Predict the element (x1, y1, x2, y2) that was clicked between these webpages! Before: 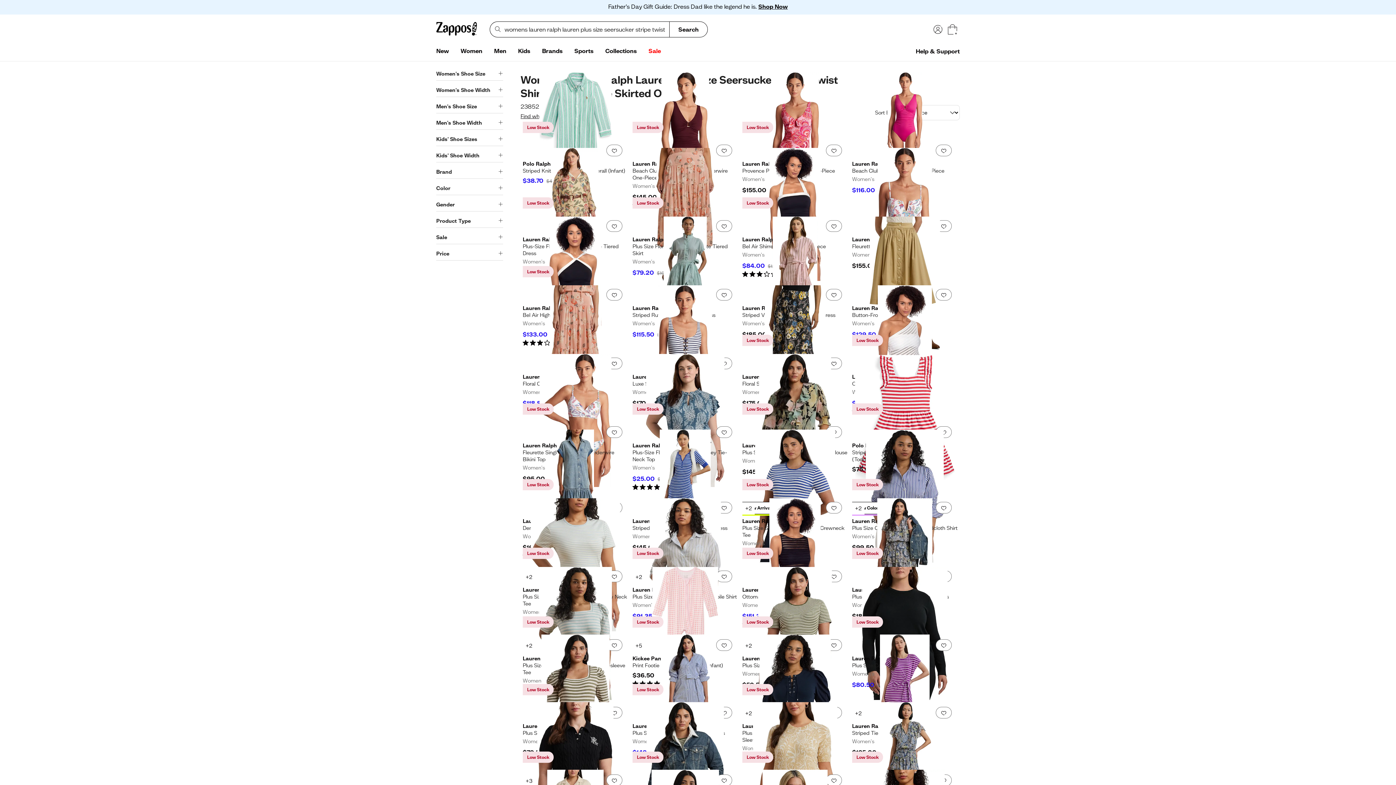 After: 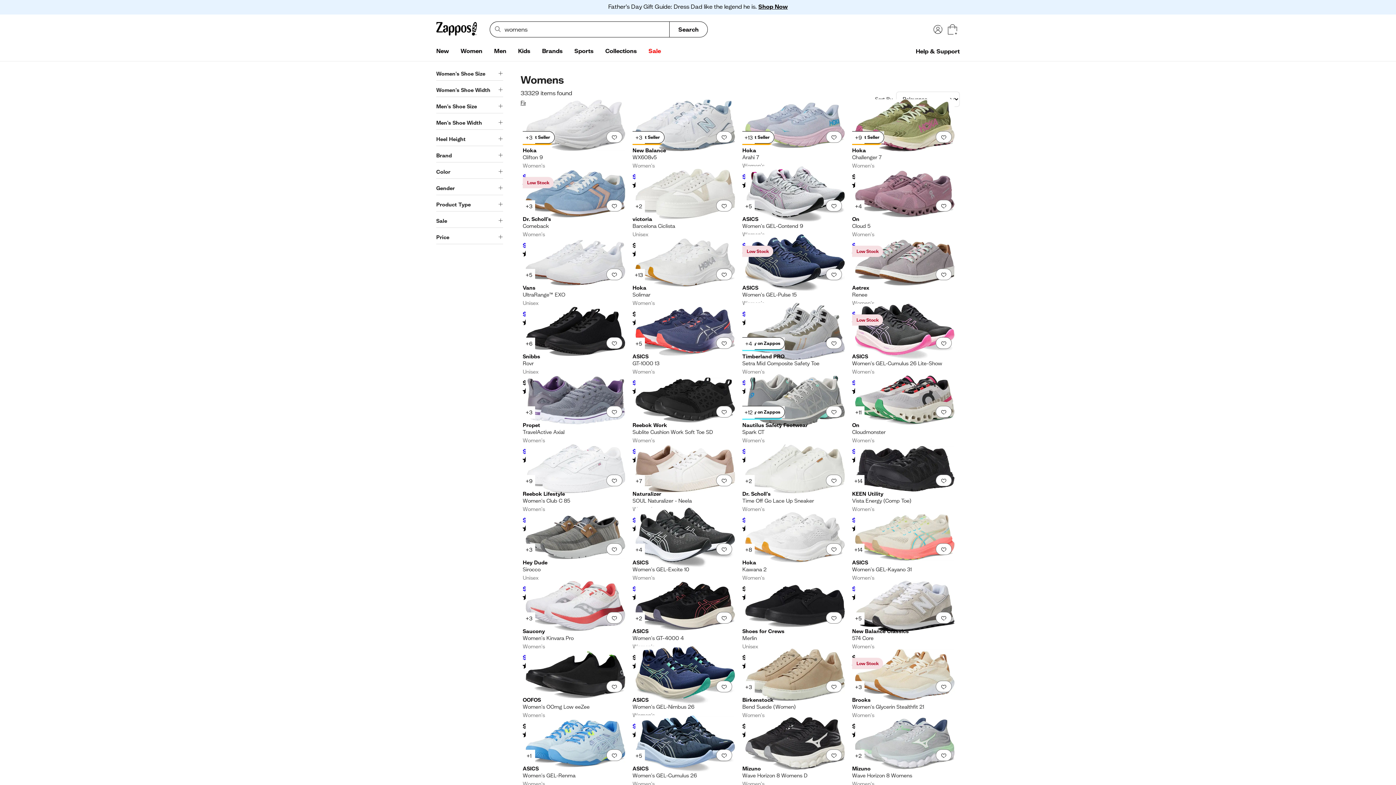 Action: bbox: (454, 44, 488, 58) label: Women